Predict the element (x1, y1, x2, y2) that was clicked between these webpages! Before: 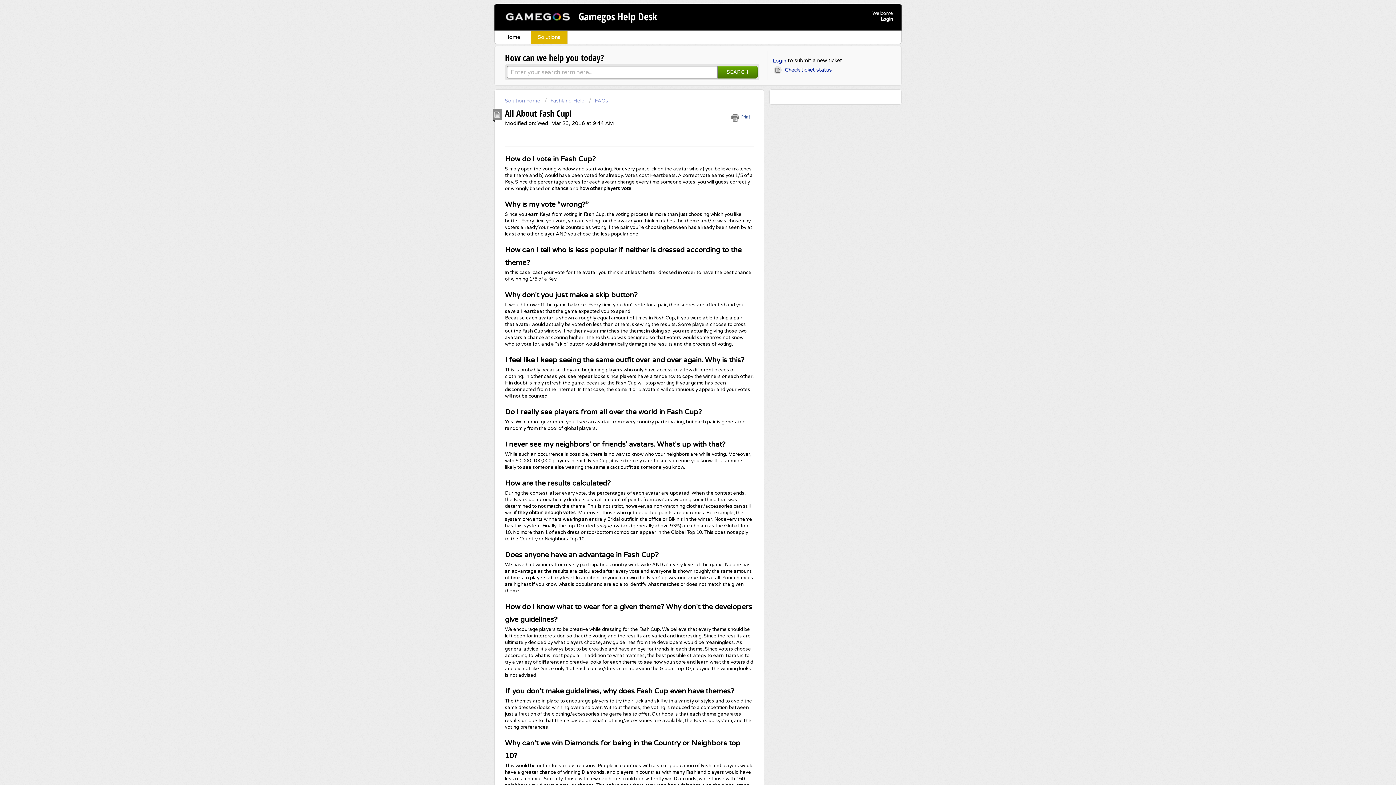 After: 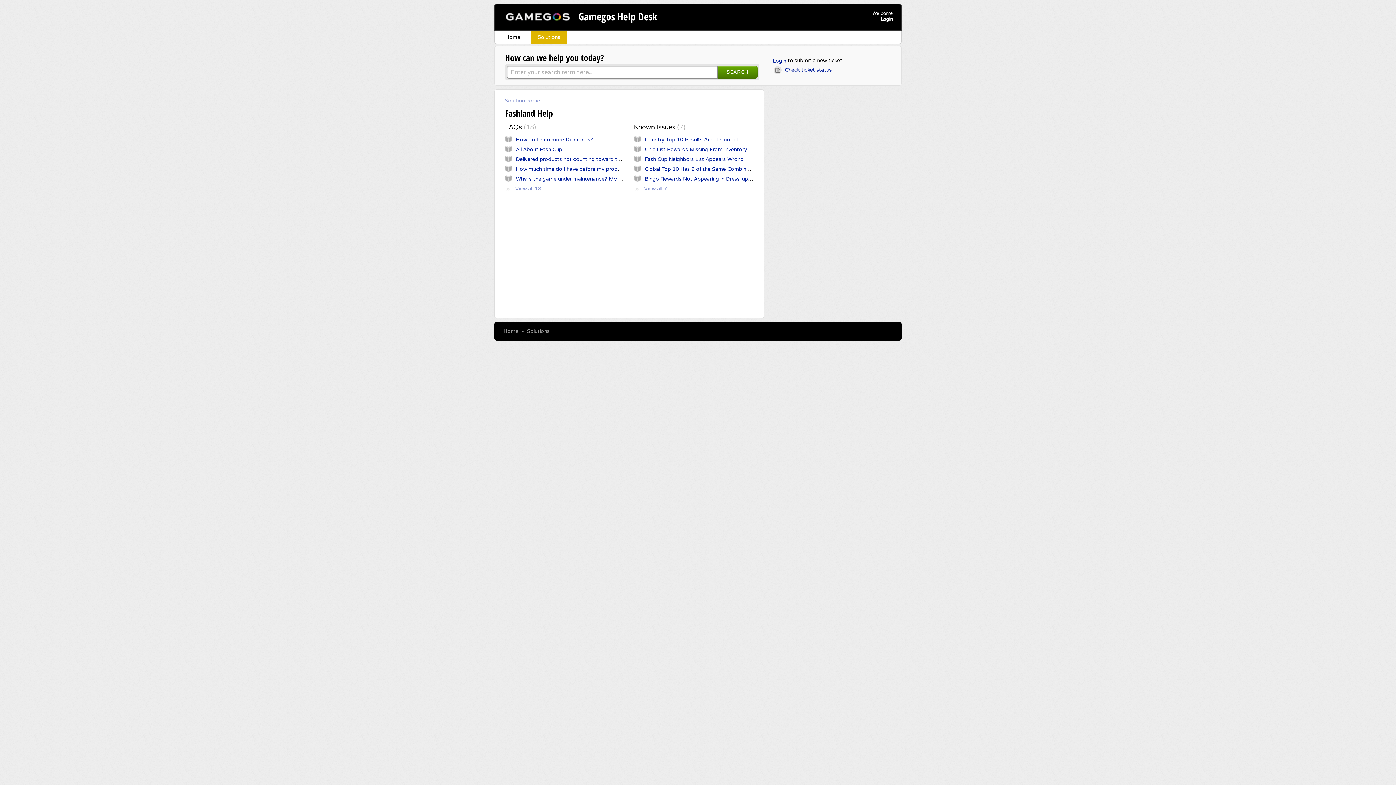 Action: label: Fashland Help bbox: (544, 97, 584, 104)